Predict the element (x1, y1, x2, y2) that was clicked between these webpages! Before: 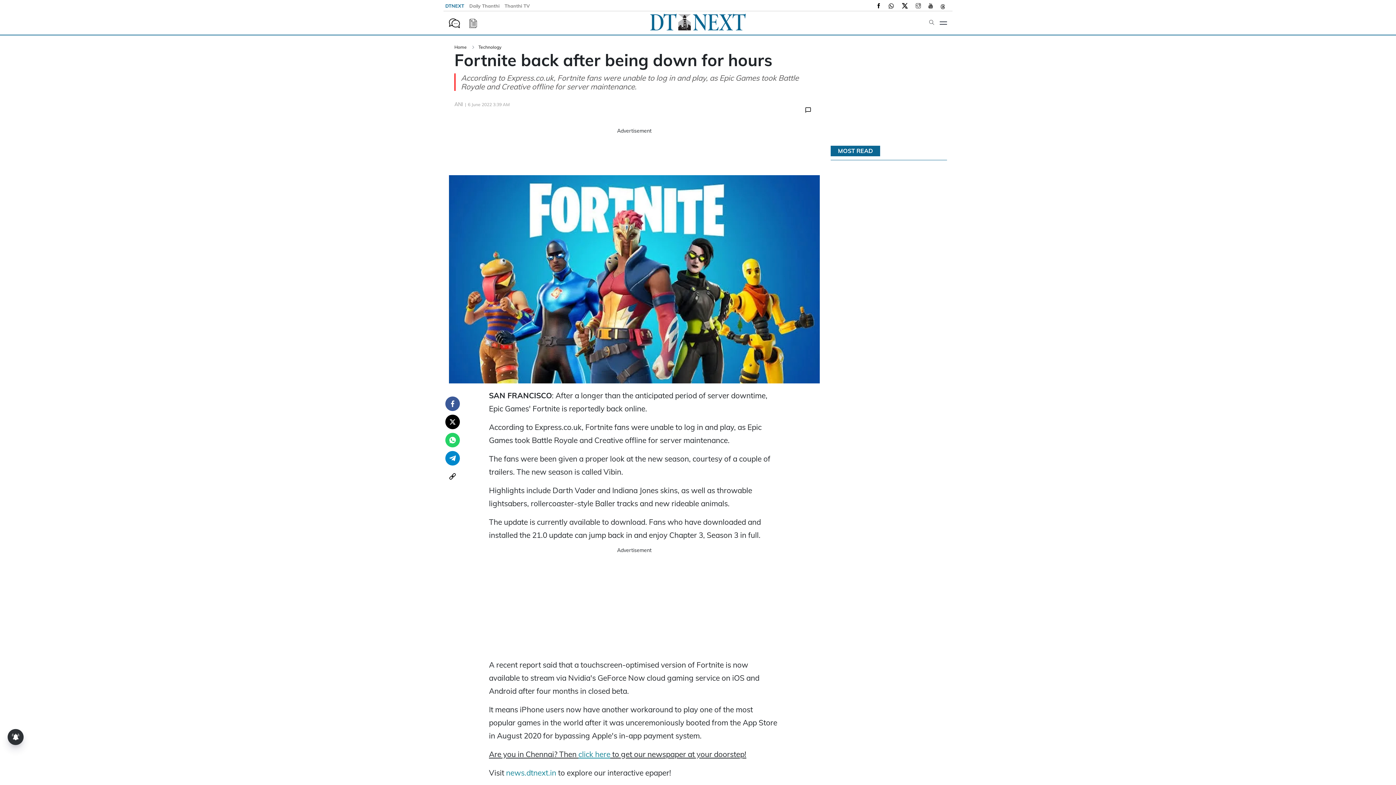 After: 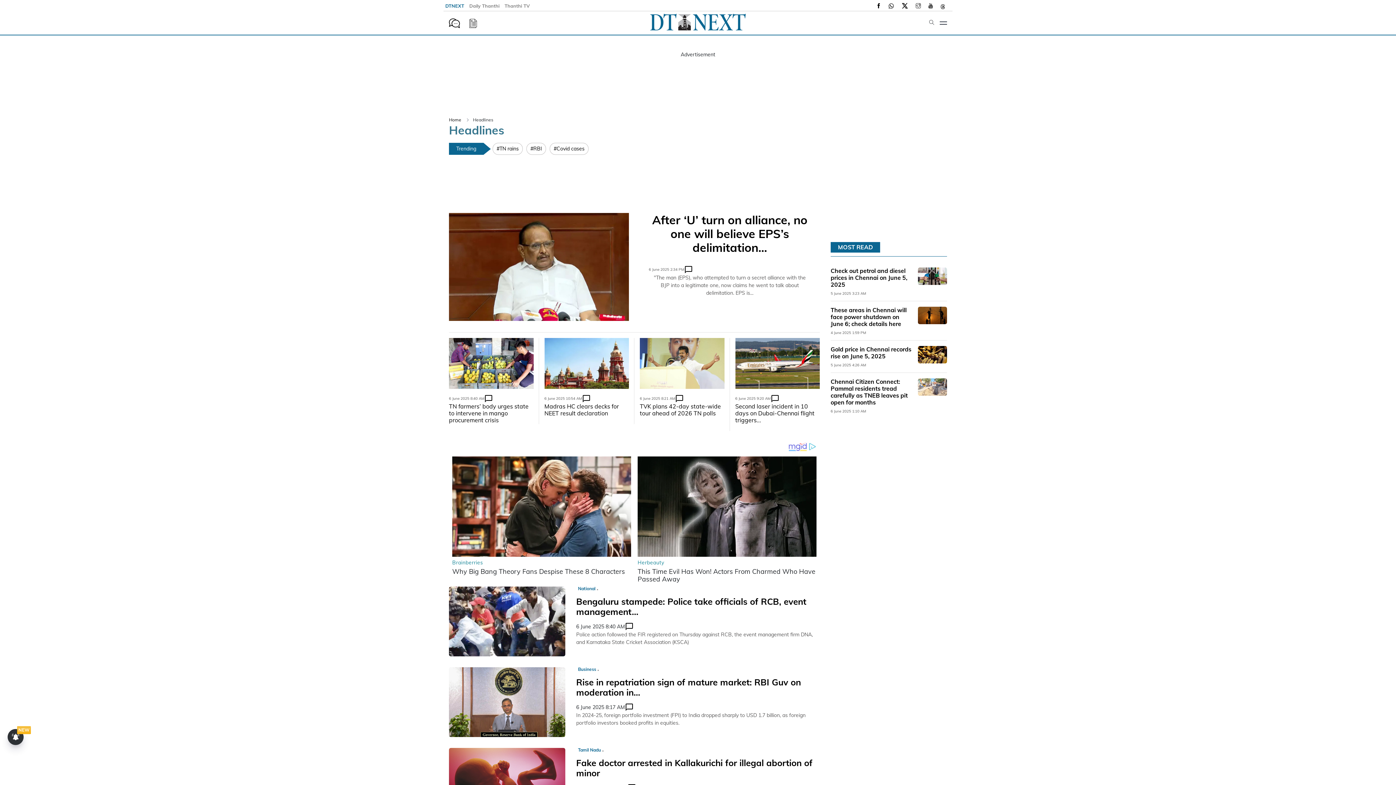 Action: bbox: (838, 154, 873, 161) label: MOST READ